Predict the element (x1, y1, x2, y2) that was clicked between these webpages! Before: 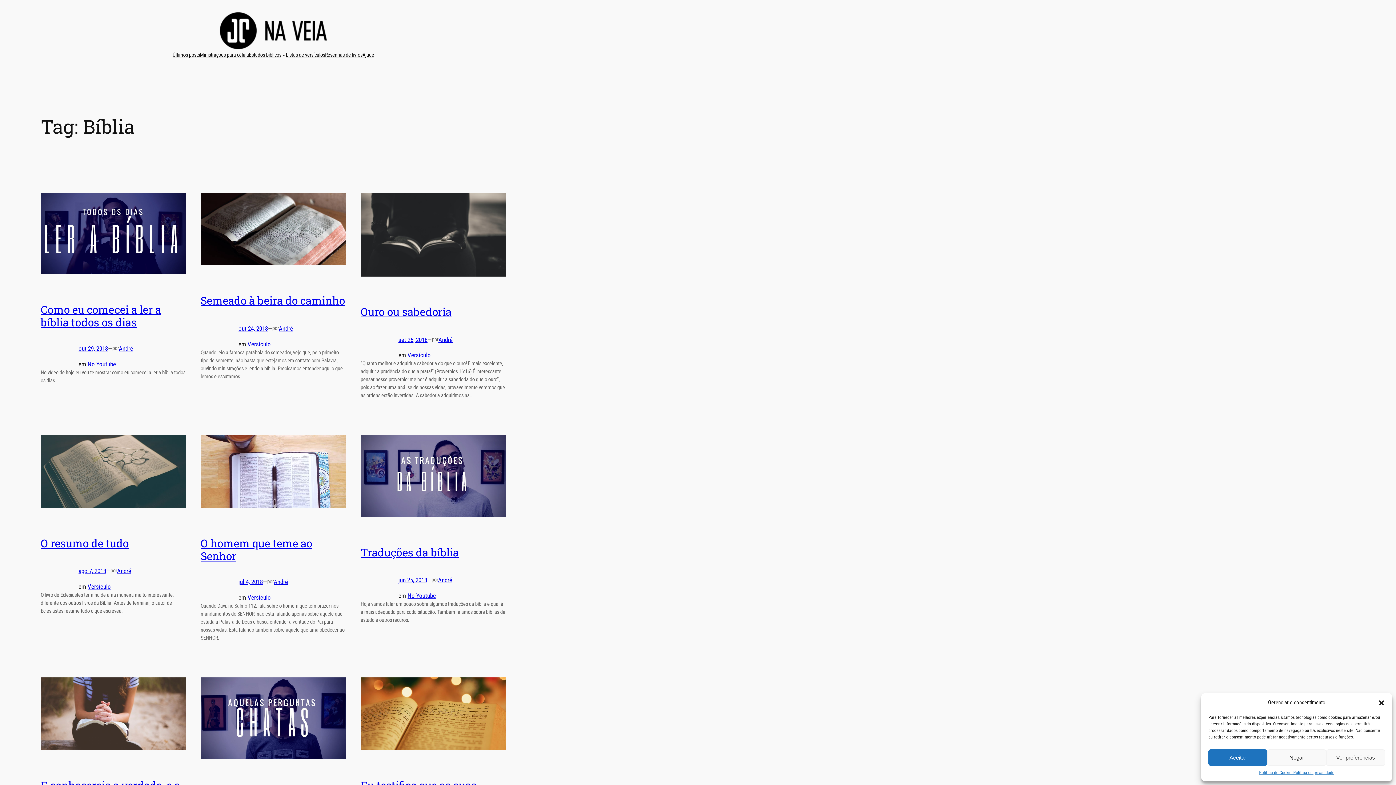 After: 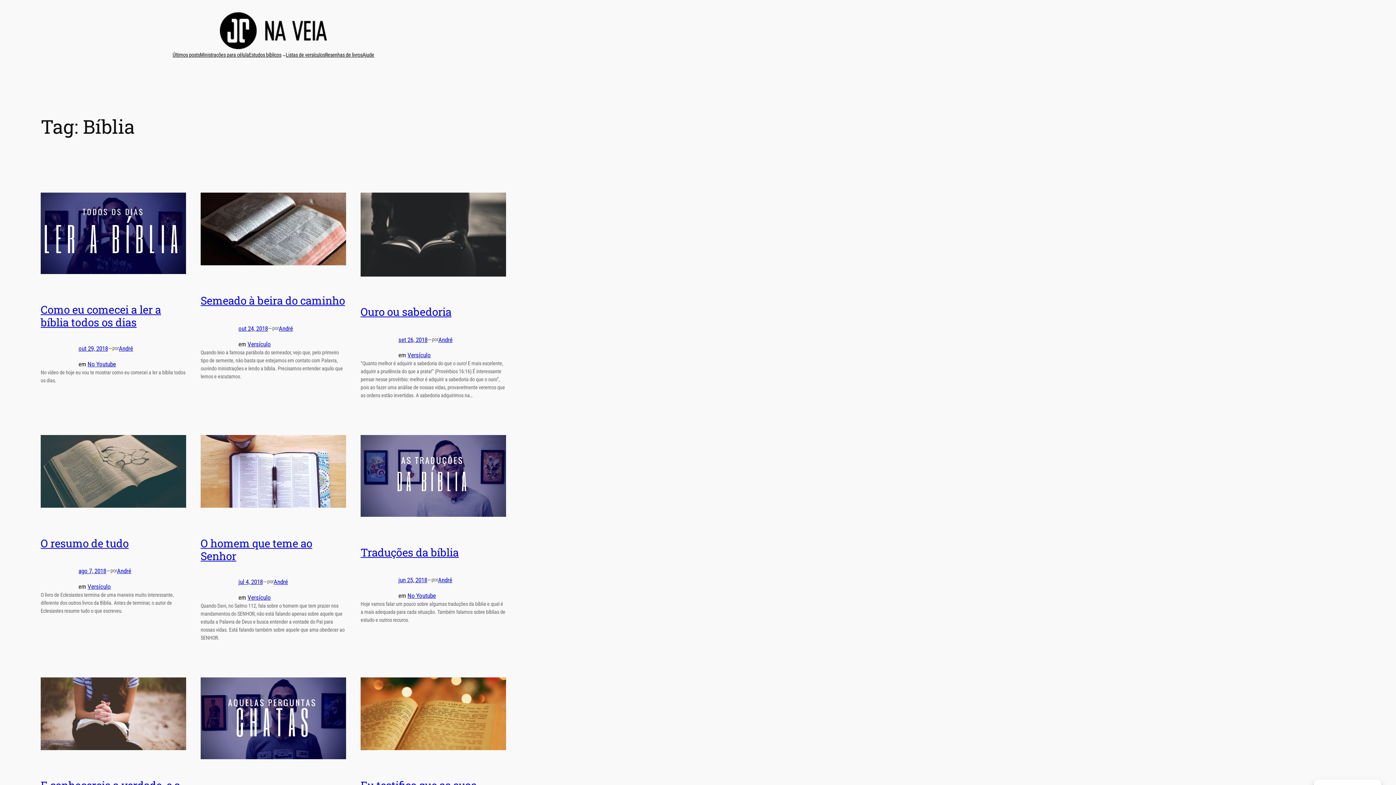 Action: label: Negar bbox: (1267, 749, 1326, 766)